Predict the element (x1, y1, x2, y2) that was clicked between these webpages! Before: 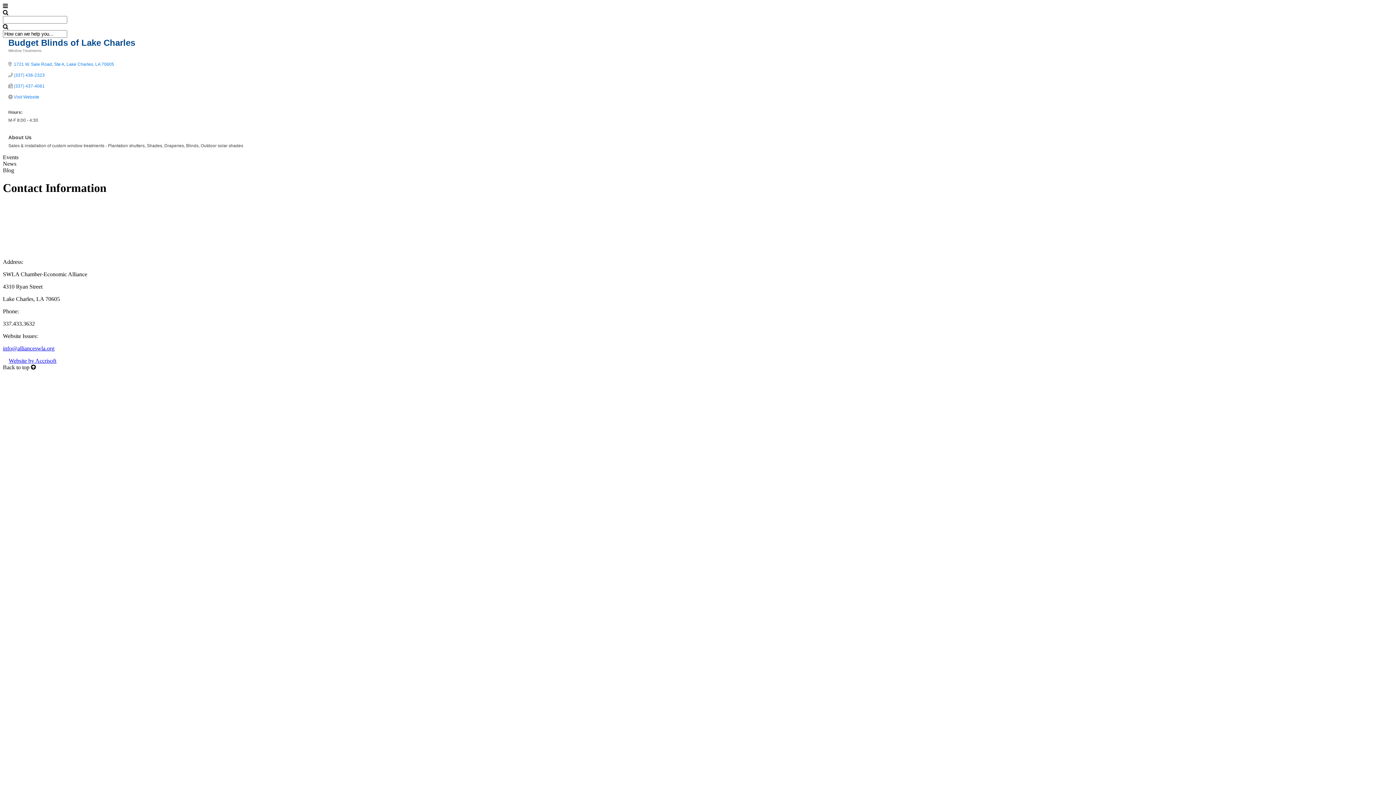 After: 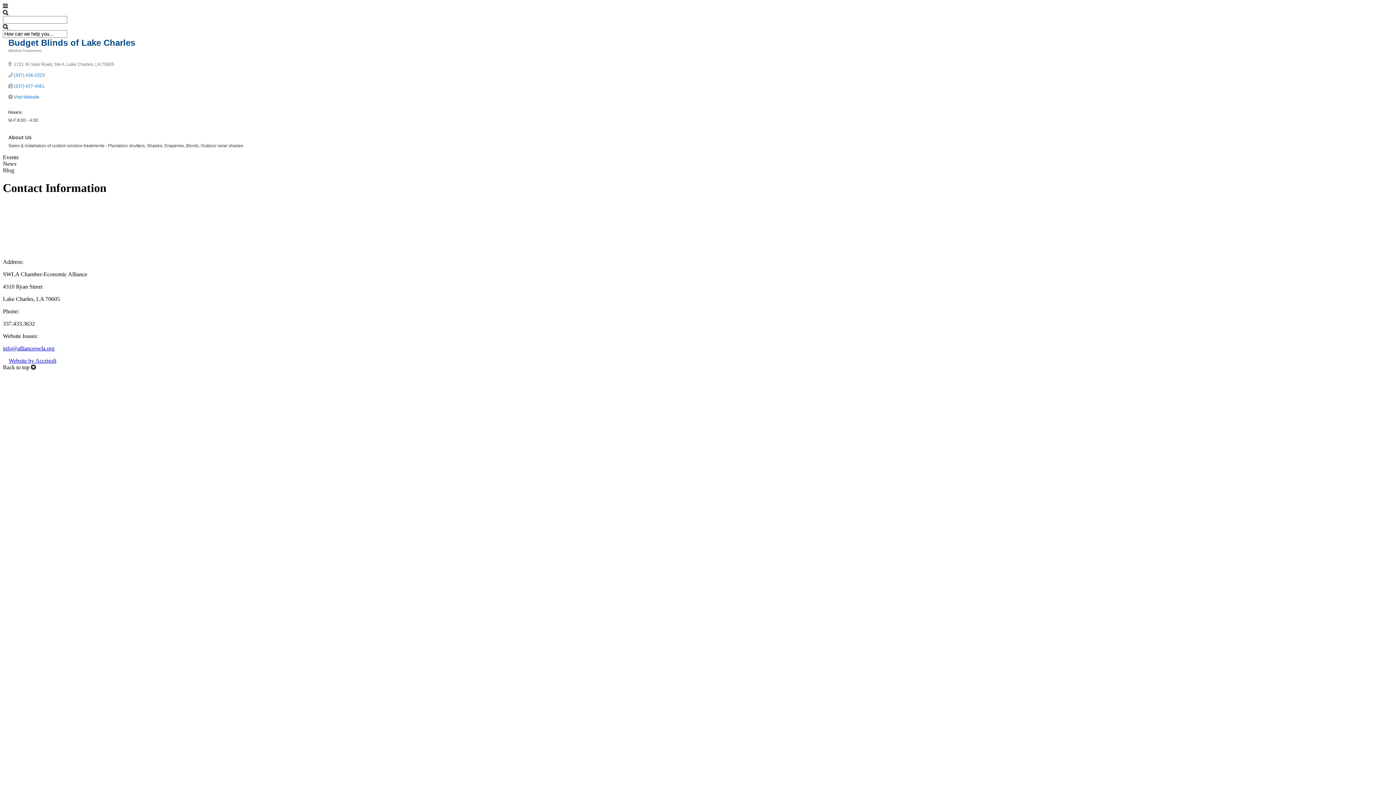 Action: bbox: (13, 61, 114, 66) label: 1721 W. Sale Road, Ste A Lake Charles LA 70605